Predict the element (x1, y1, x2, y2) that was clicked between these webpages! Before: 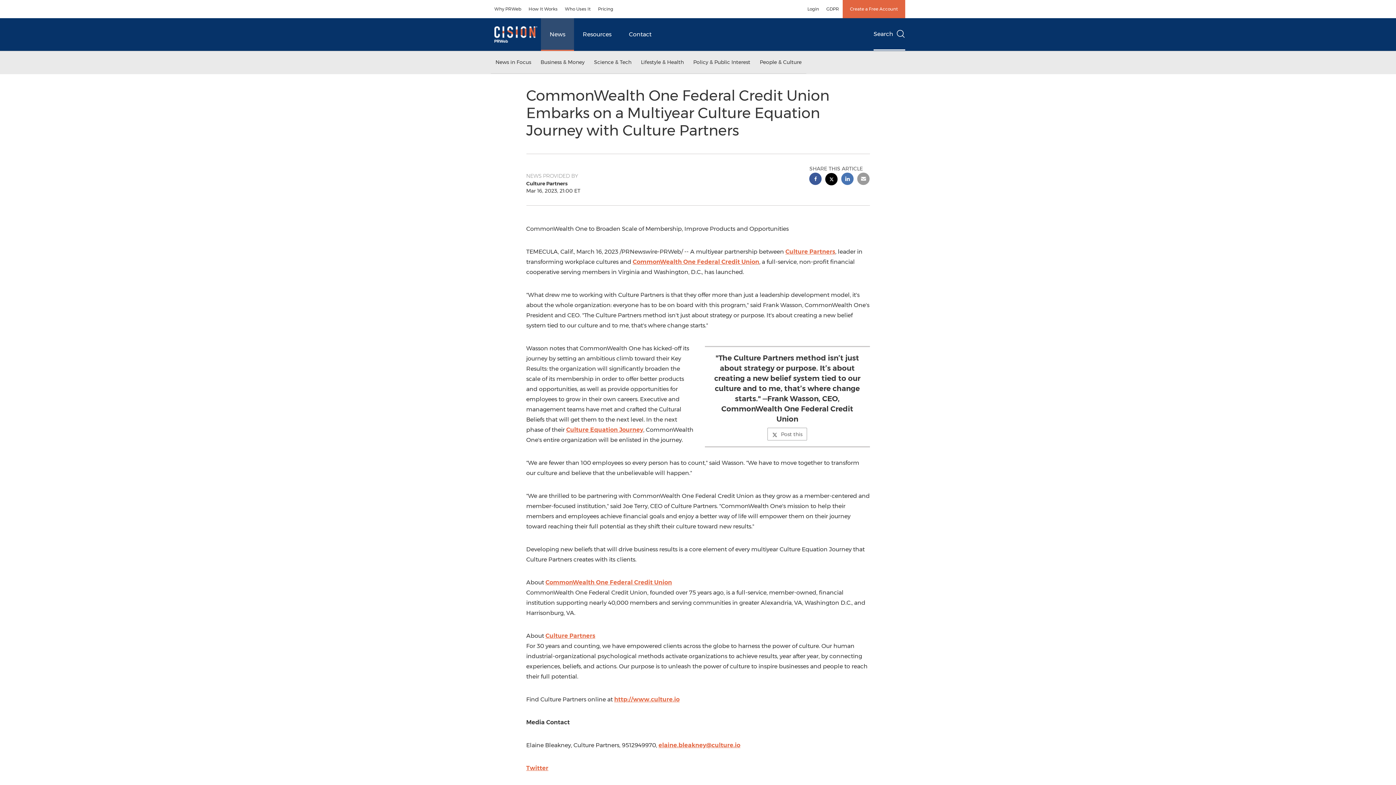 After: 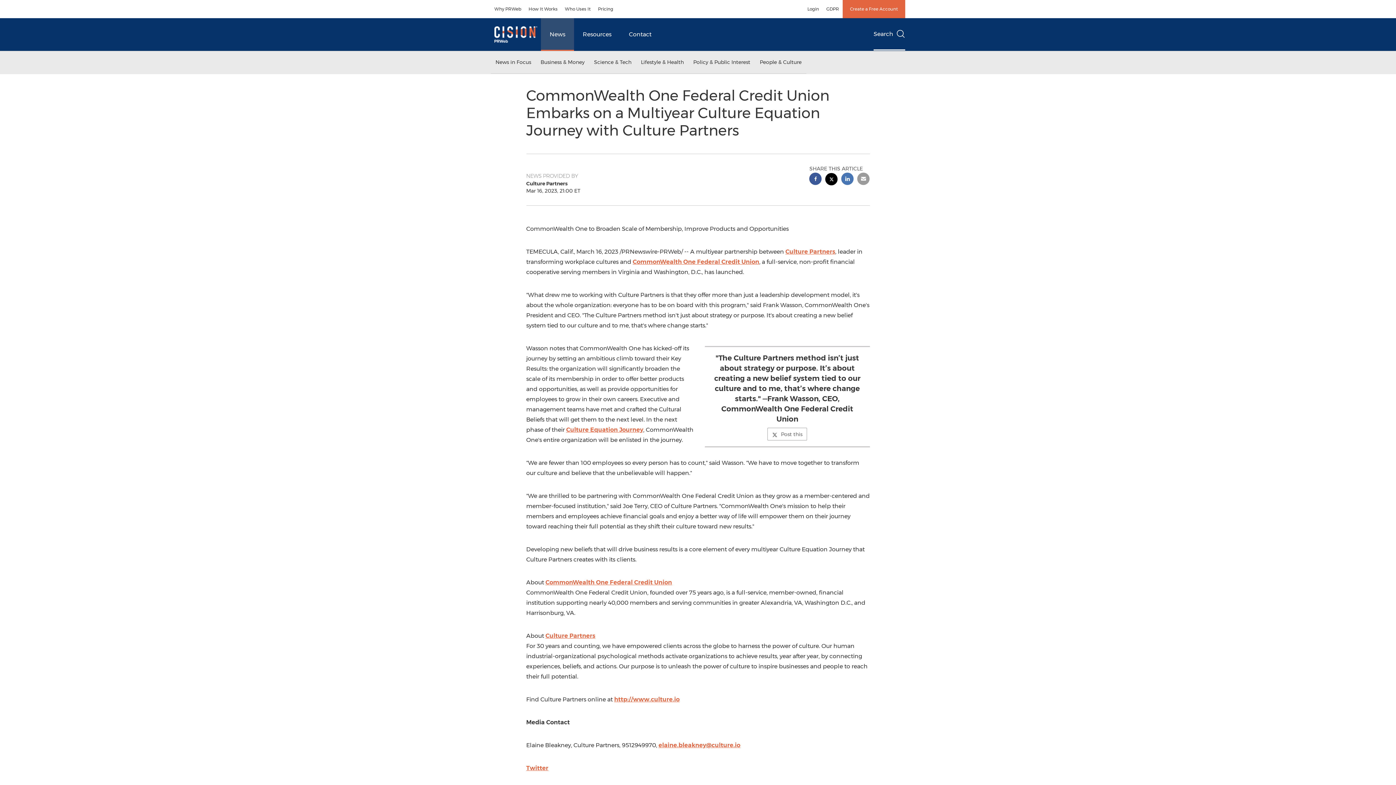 Action: label: Culture Partners bbox: (545, 632, 595, 639)